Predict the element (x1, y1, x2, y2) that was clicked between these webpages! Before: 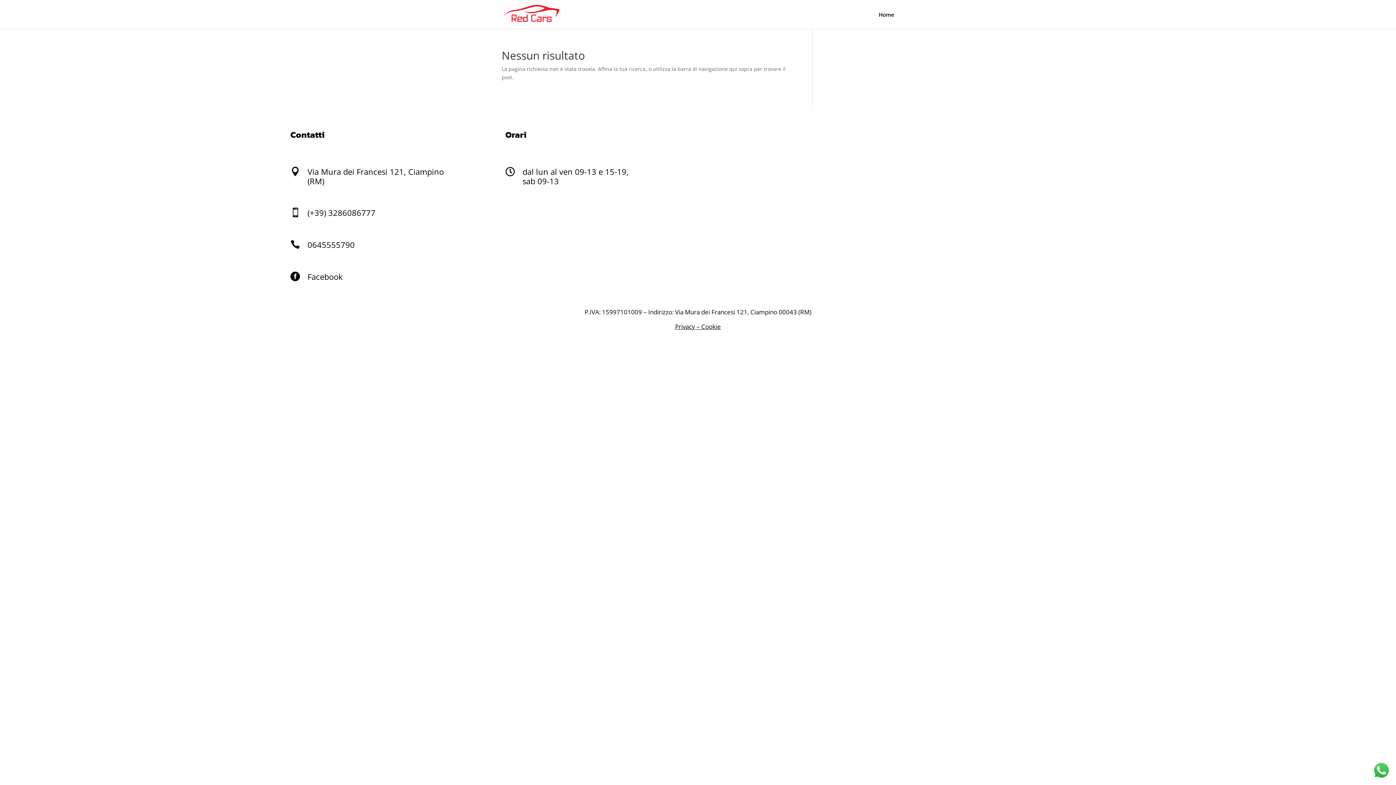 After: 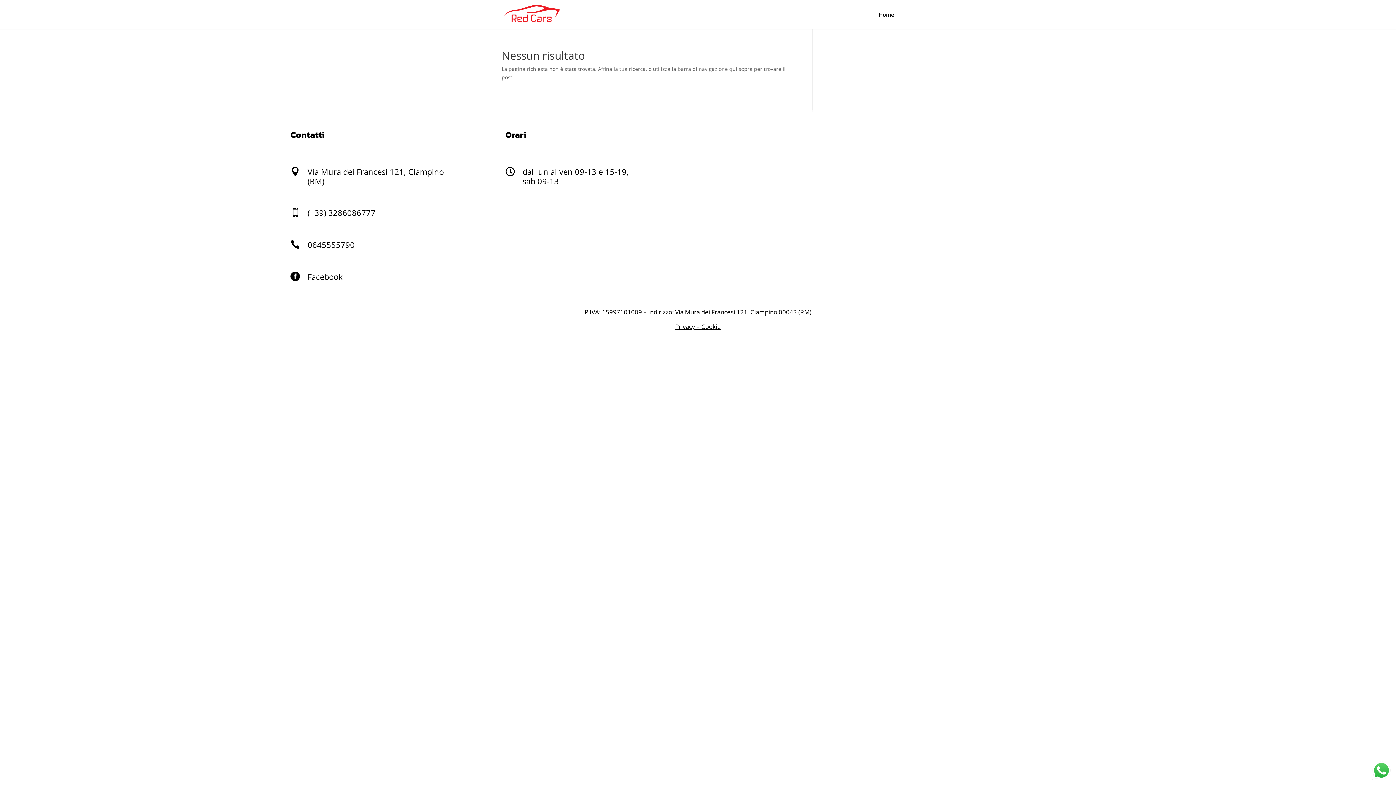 Action: label: Facebook bbox: (307, 271, 342, 282)